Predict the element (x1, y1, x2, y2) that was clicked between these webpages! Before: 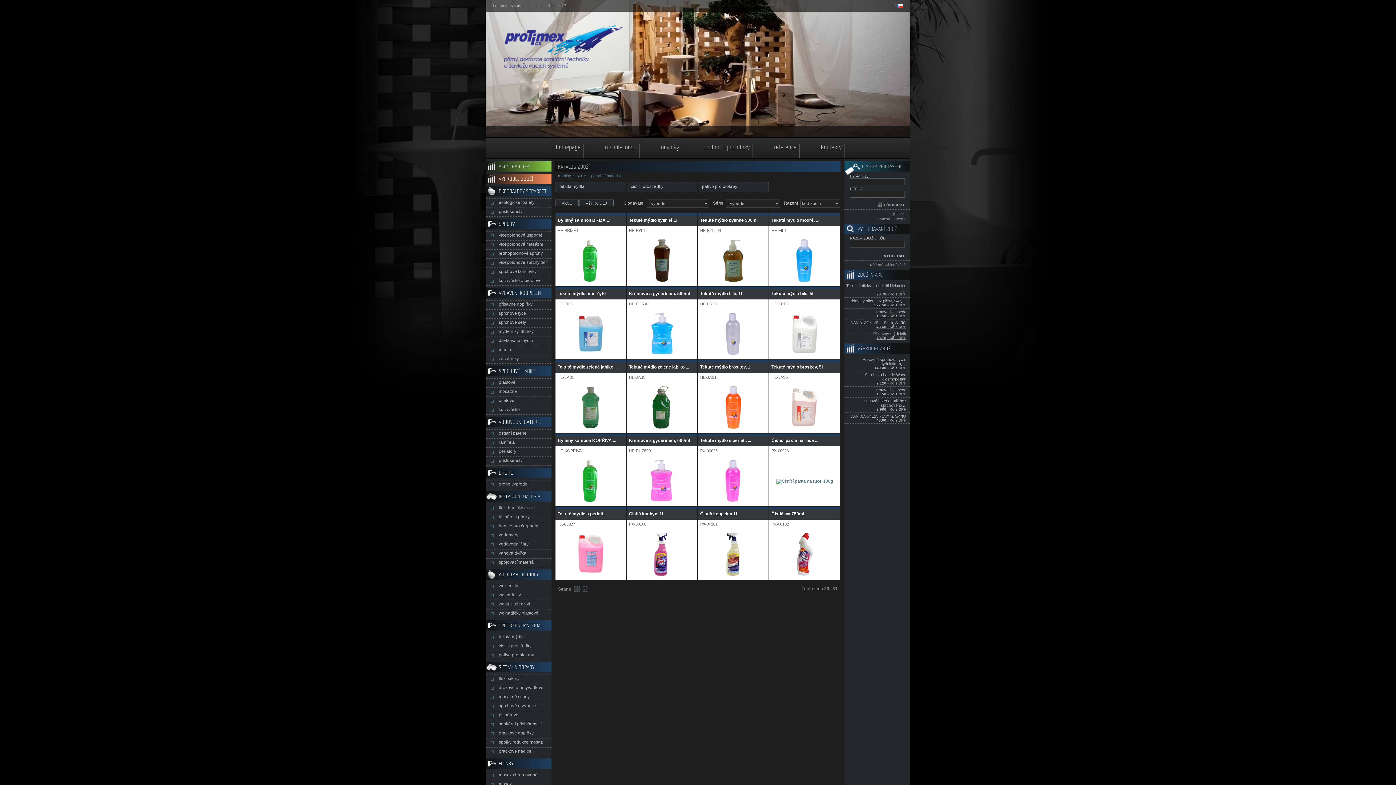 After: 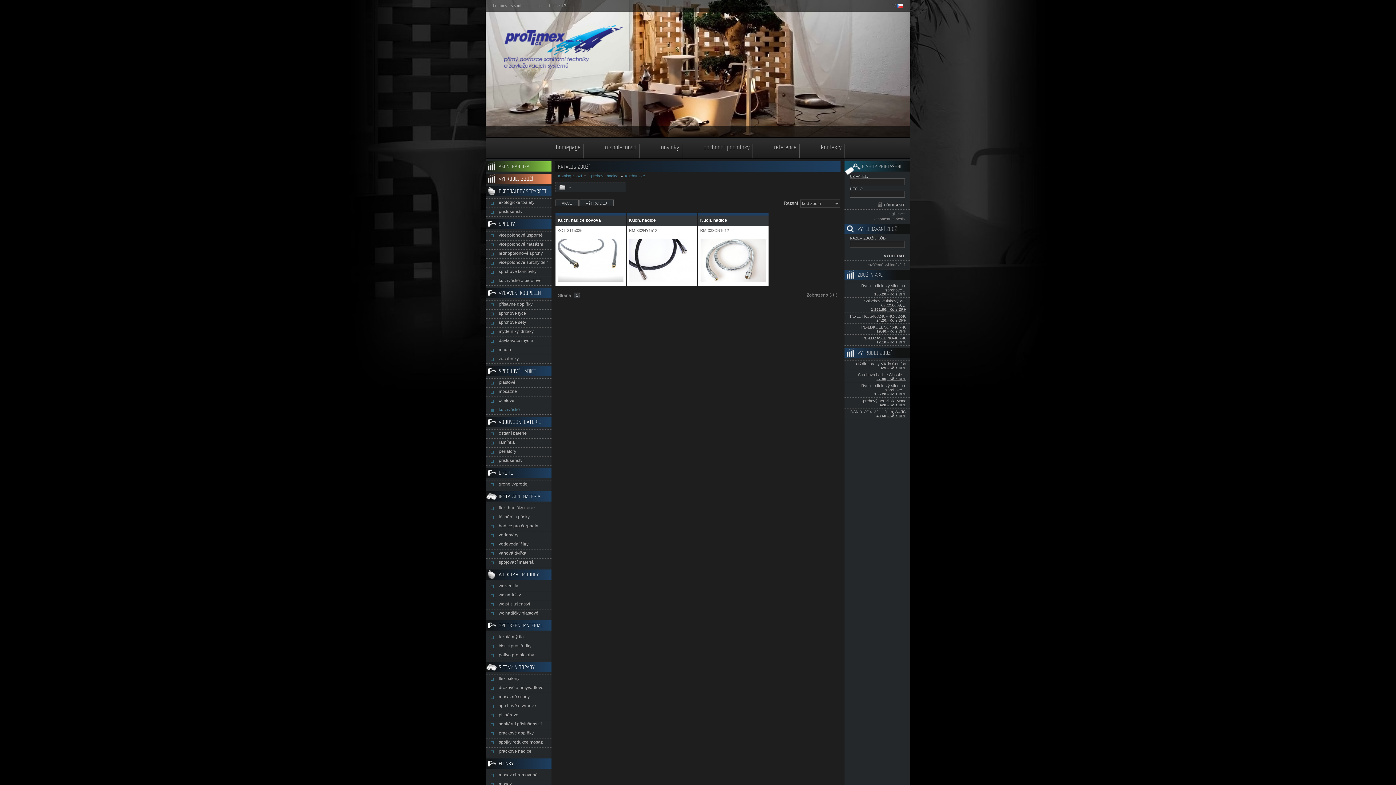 Action: bbox: (485, 405, 551, 414) label: kuchyňské